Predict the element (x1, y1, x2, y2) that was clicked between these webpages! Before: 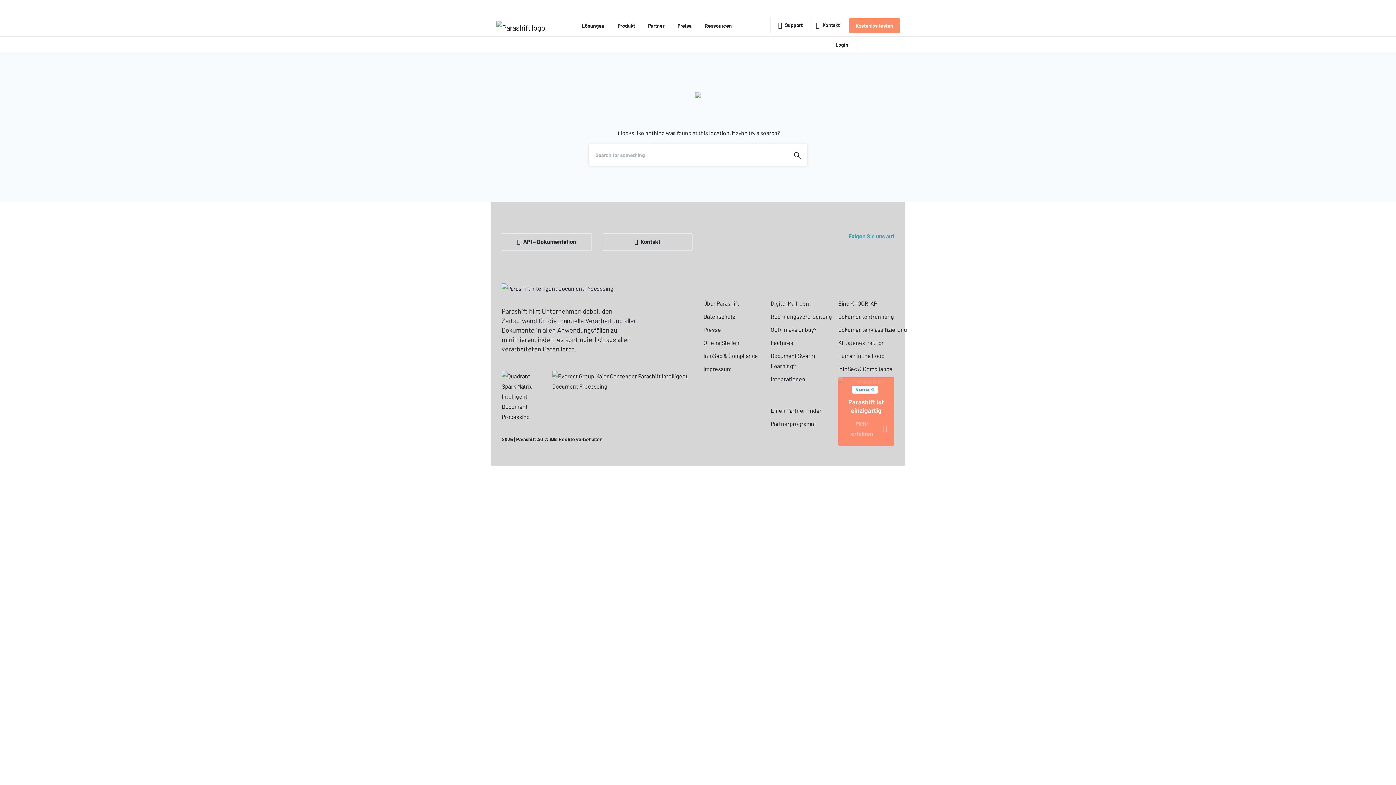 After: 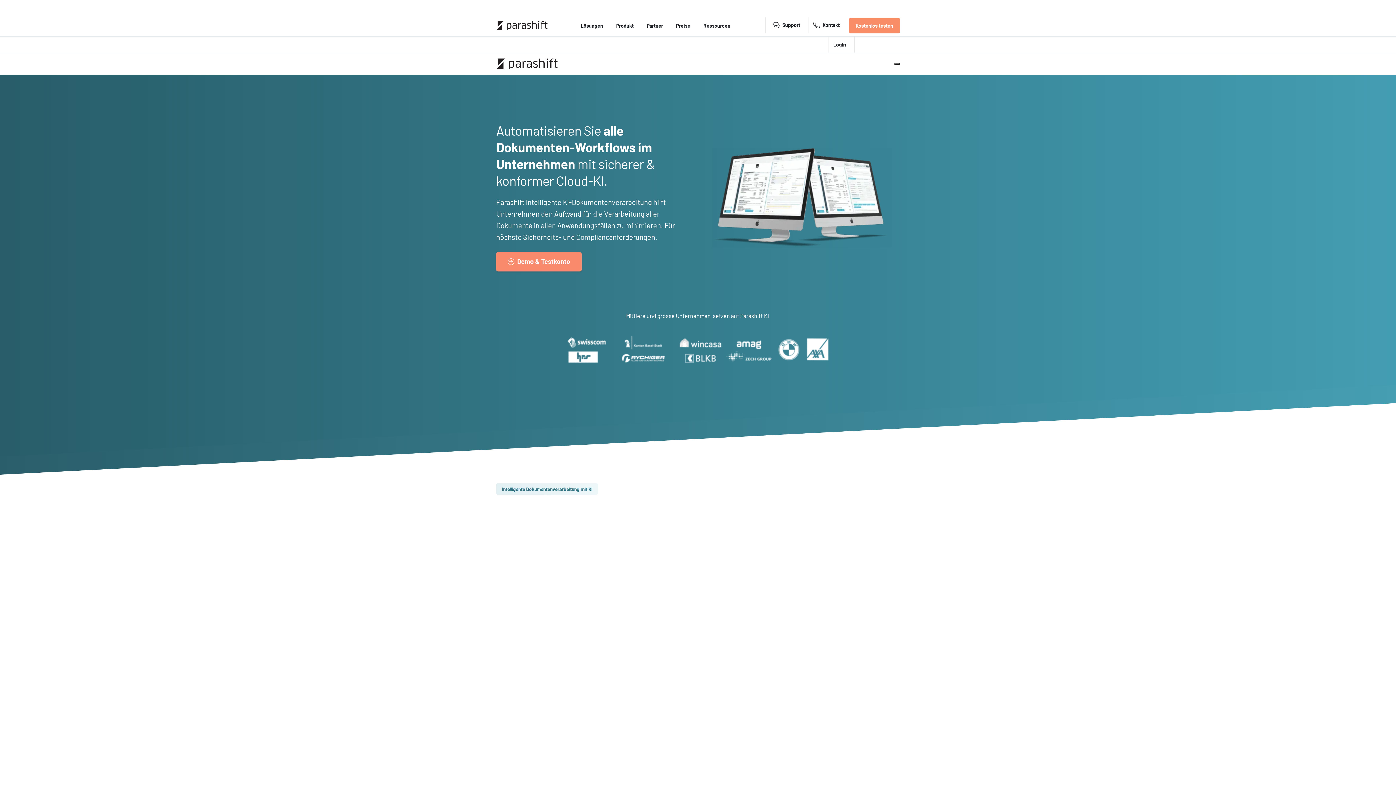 Action: bbox: (496, 19, 545, 31)